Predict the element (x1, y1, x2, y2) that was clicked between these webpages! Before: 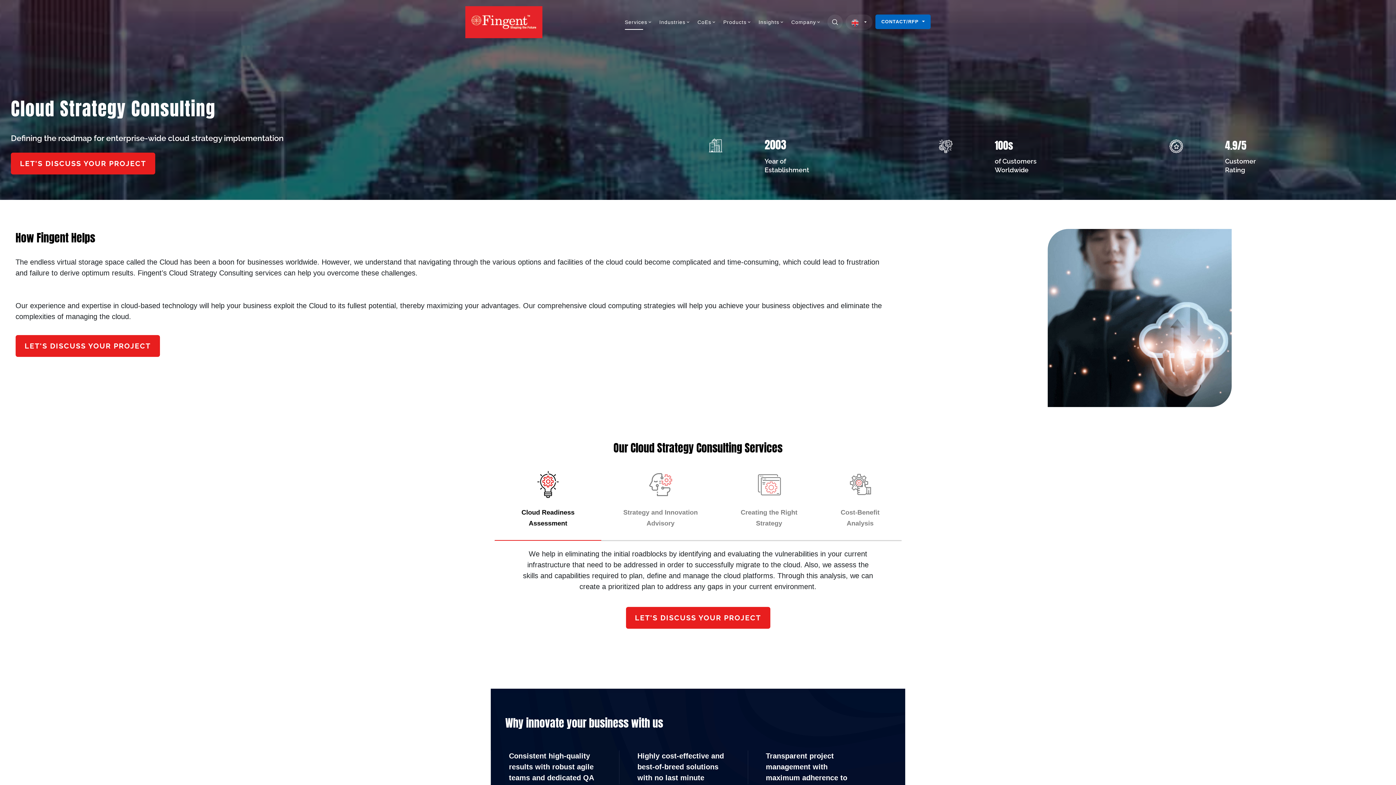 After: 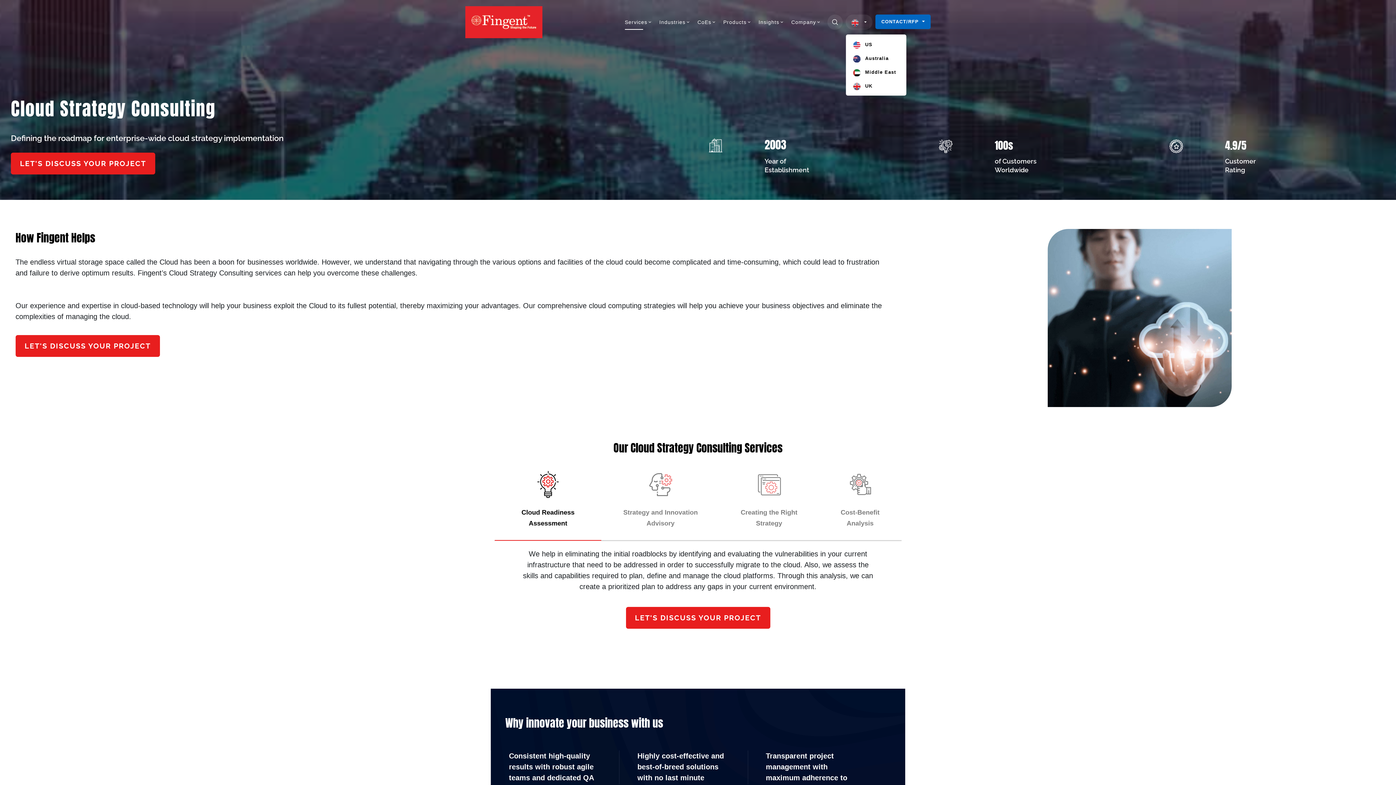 Action: label: select country bbox: (845, 14, 872, 29)